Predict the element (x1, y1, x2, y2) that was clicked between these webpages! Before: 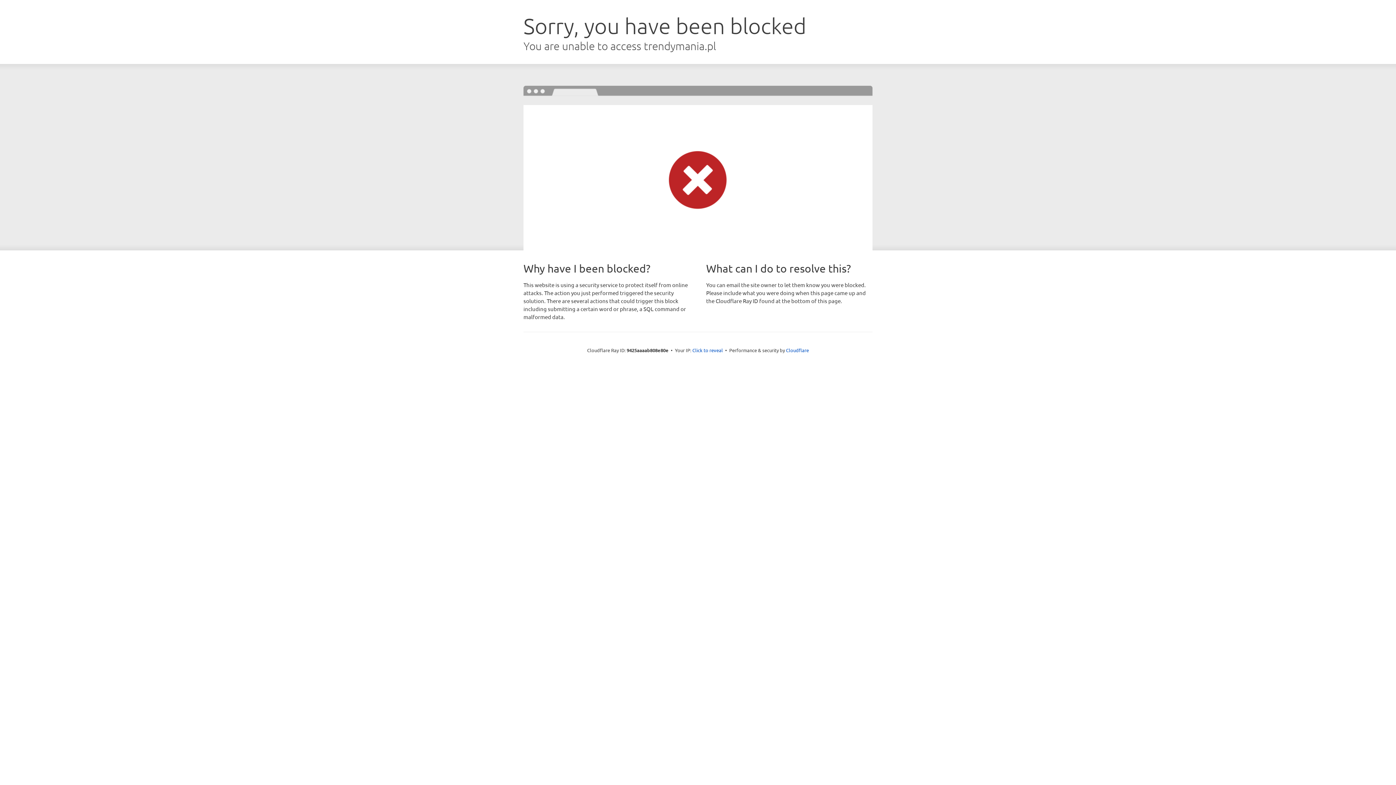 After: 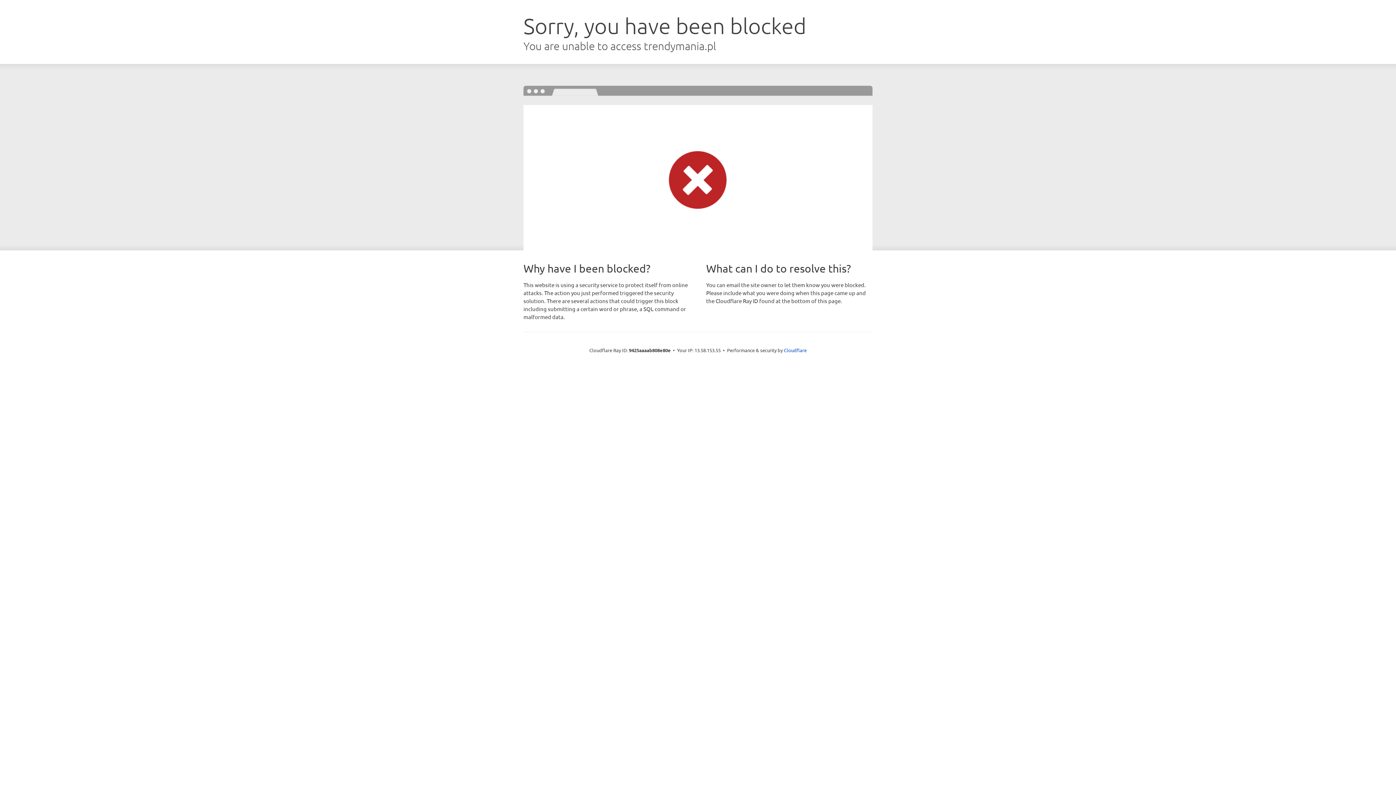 Action: bbox: (692, 346, 723, 353) label: Click to reveal